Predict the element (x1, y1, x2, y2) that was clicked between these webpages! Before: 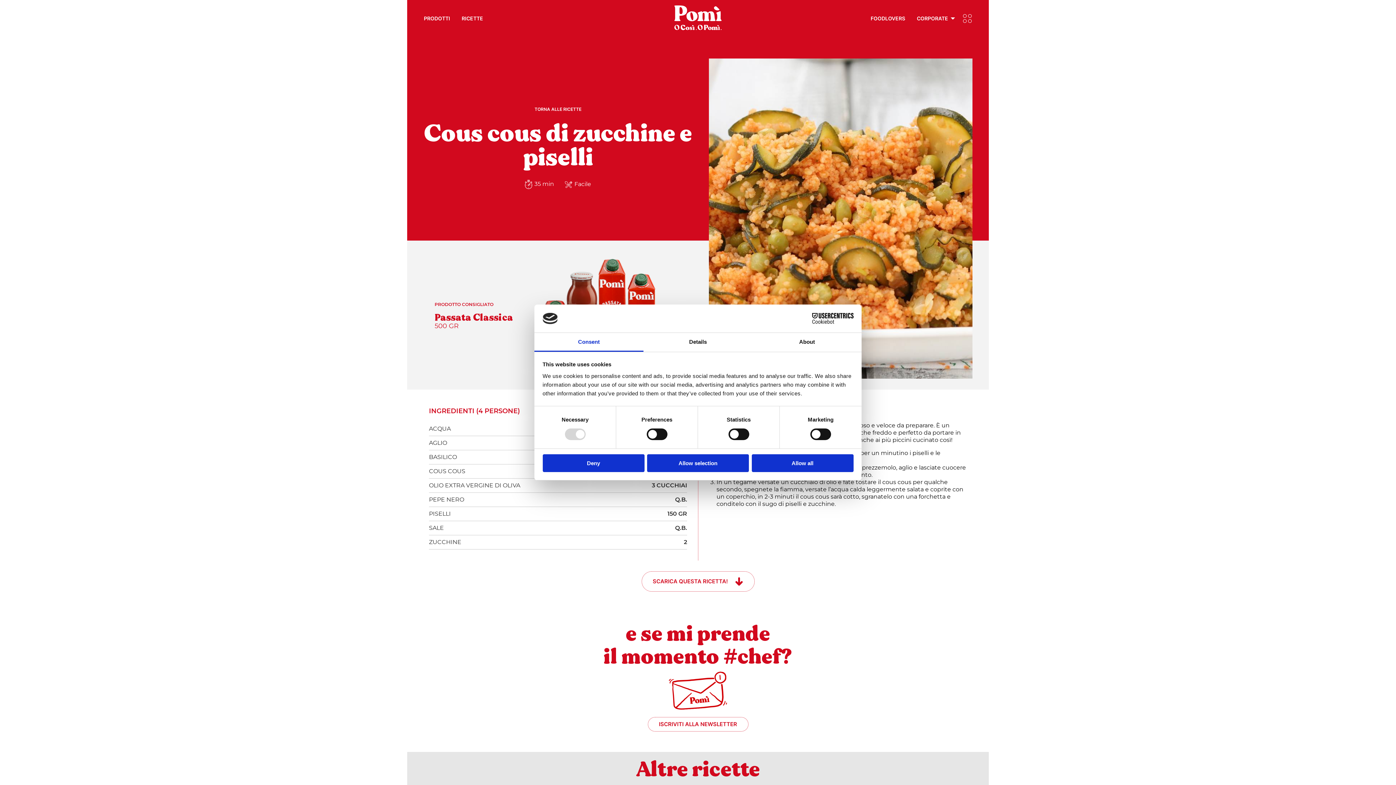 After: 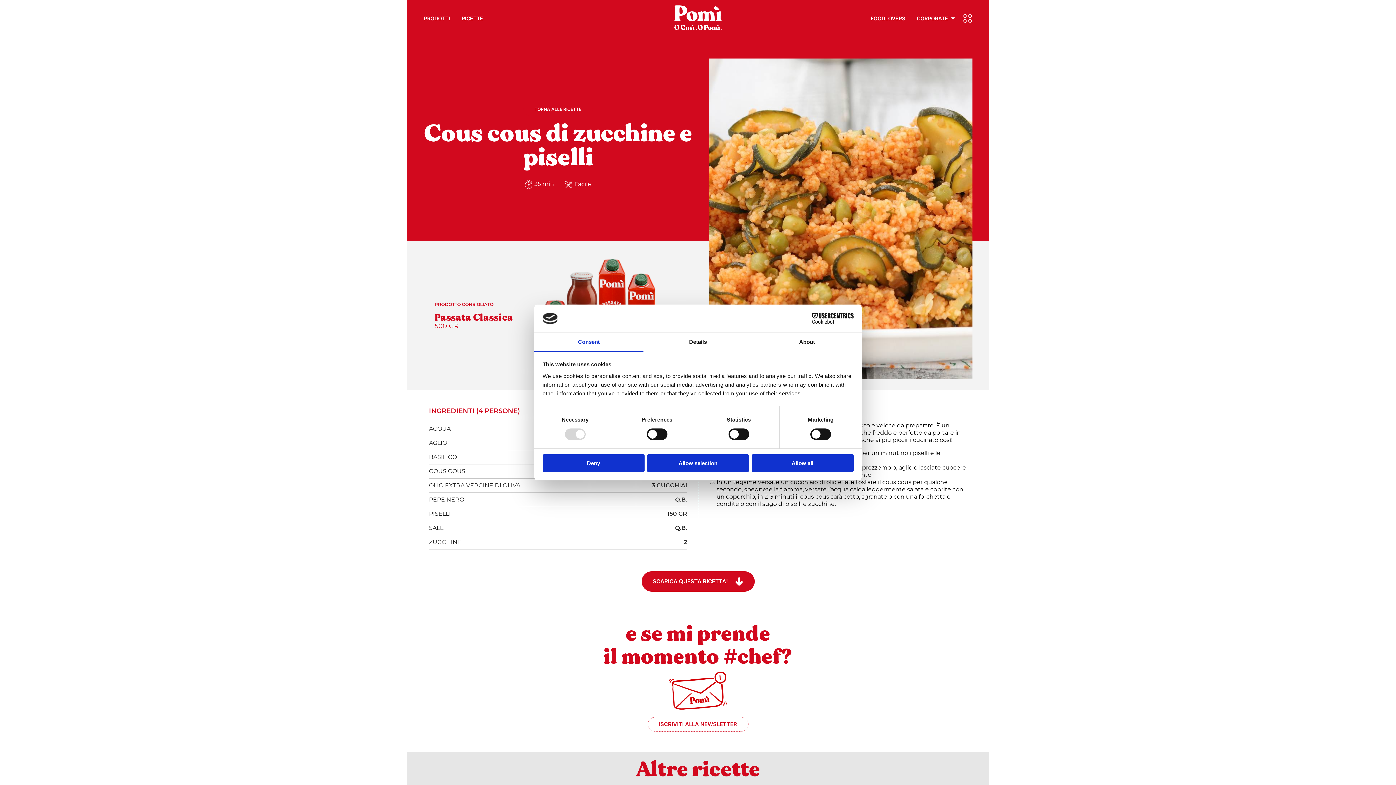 Action: bbox: (641, 571, 754, 592) label: SCARICA QUESTA RICETTA!